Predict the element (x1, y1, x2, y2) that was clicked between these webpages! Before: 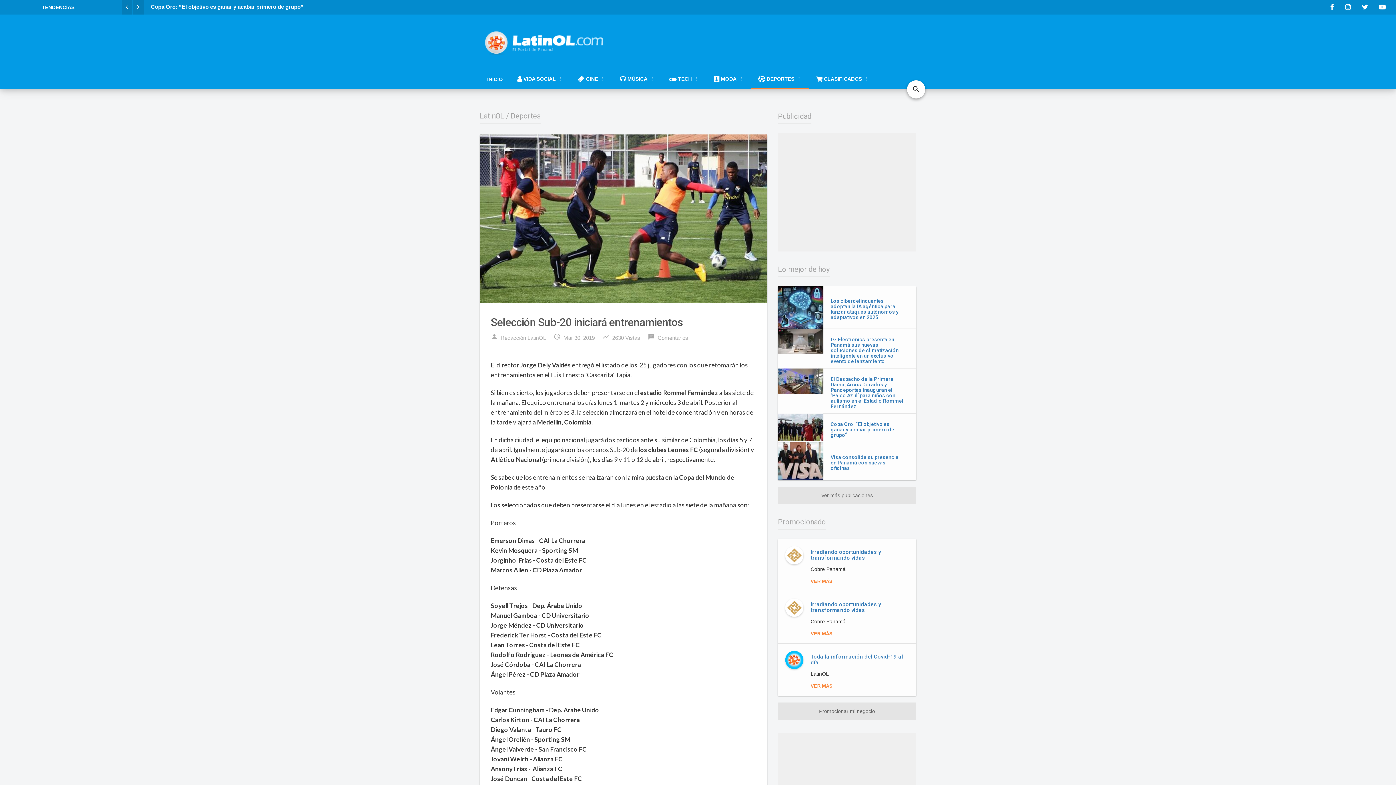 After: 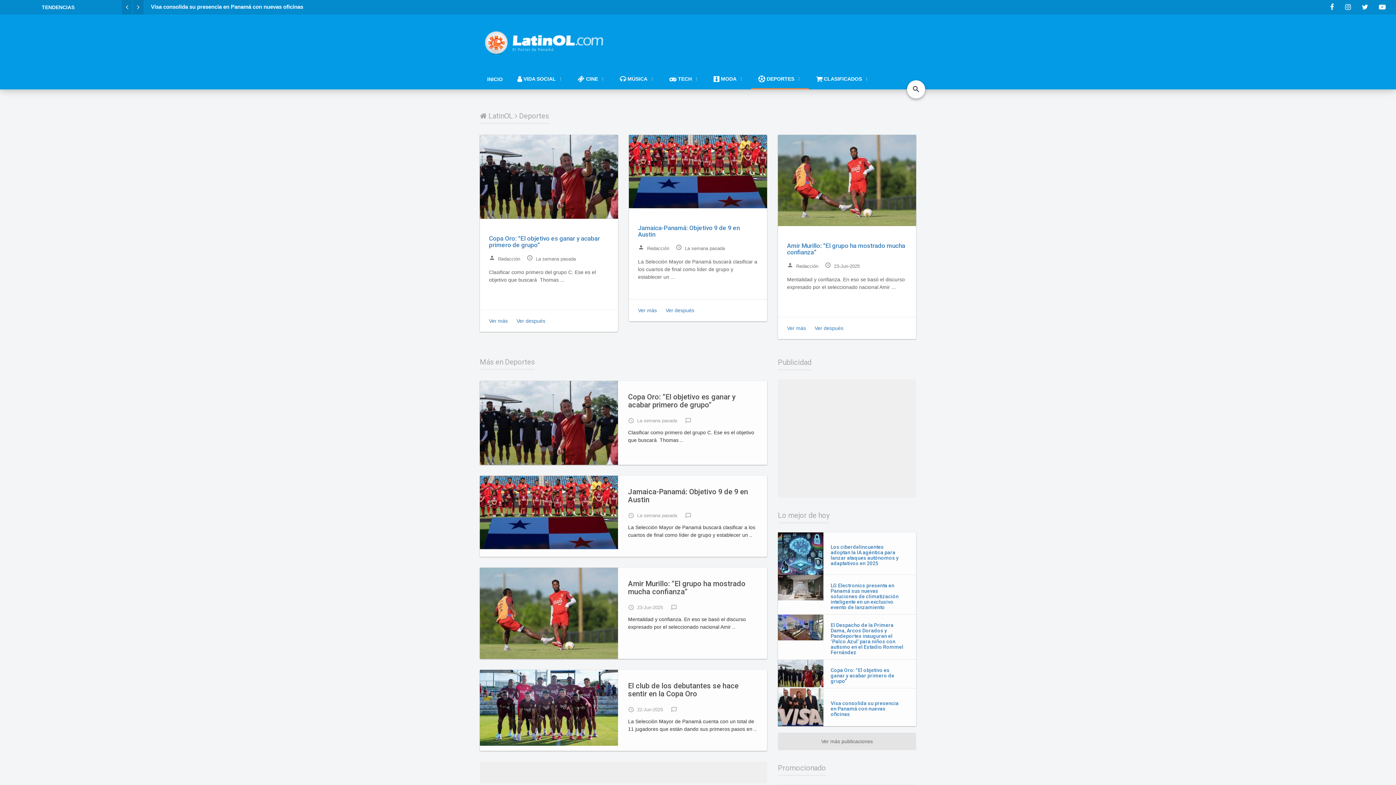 Action: bbox: (510, 111, 540, 120) label: Deportes